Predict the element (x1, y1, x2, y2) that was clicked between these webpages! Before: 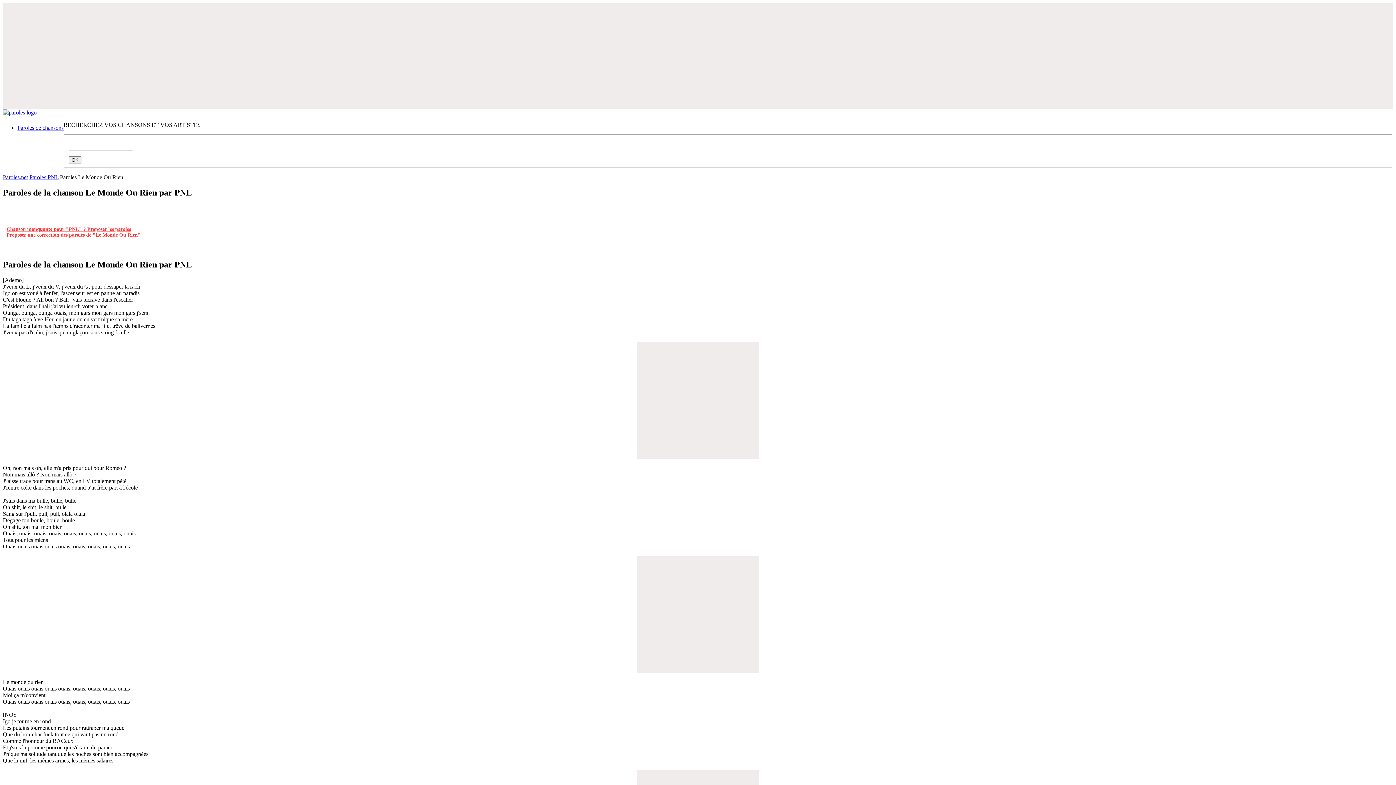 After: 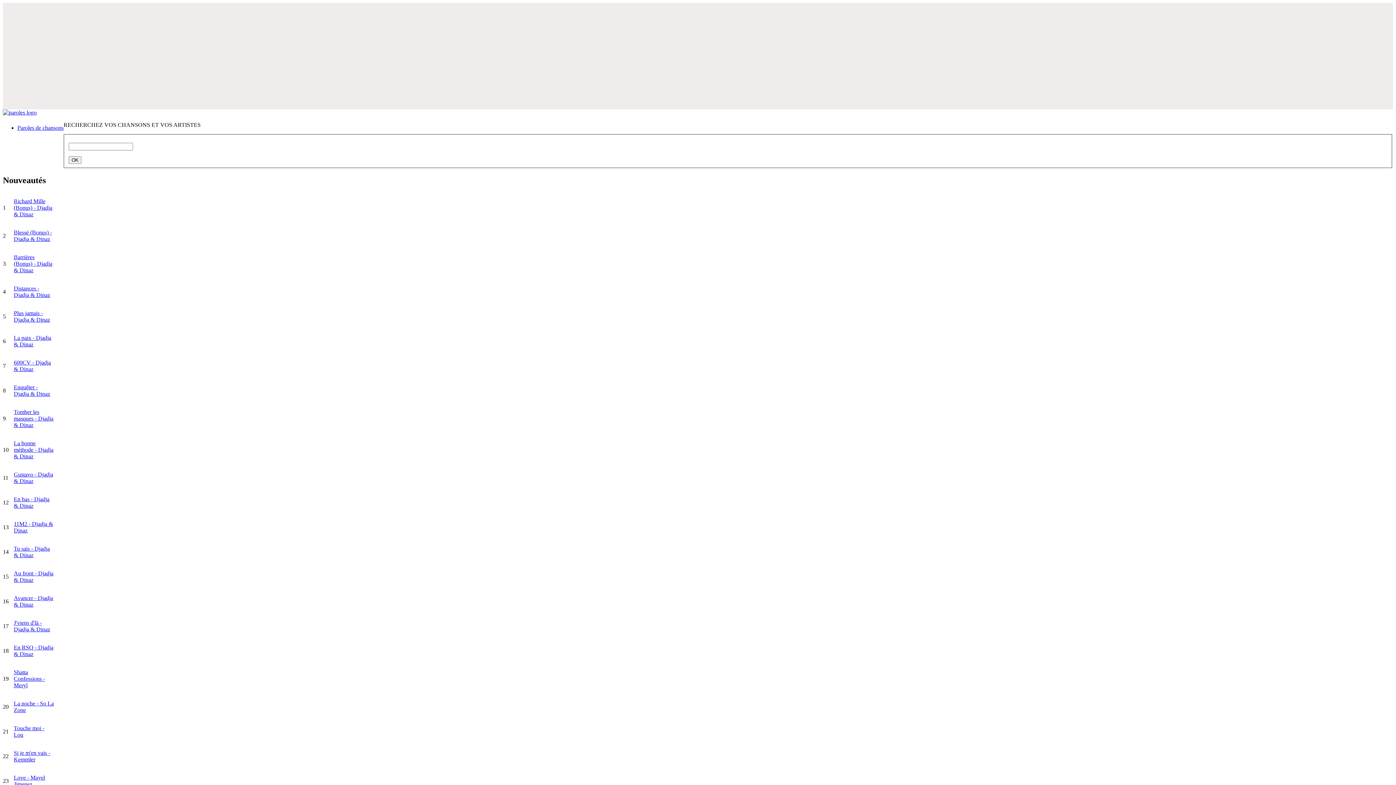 Action: label: Paroles de chansons bbox: (17, 124, 63, 130)